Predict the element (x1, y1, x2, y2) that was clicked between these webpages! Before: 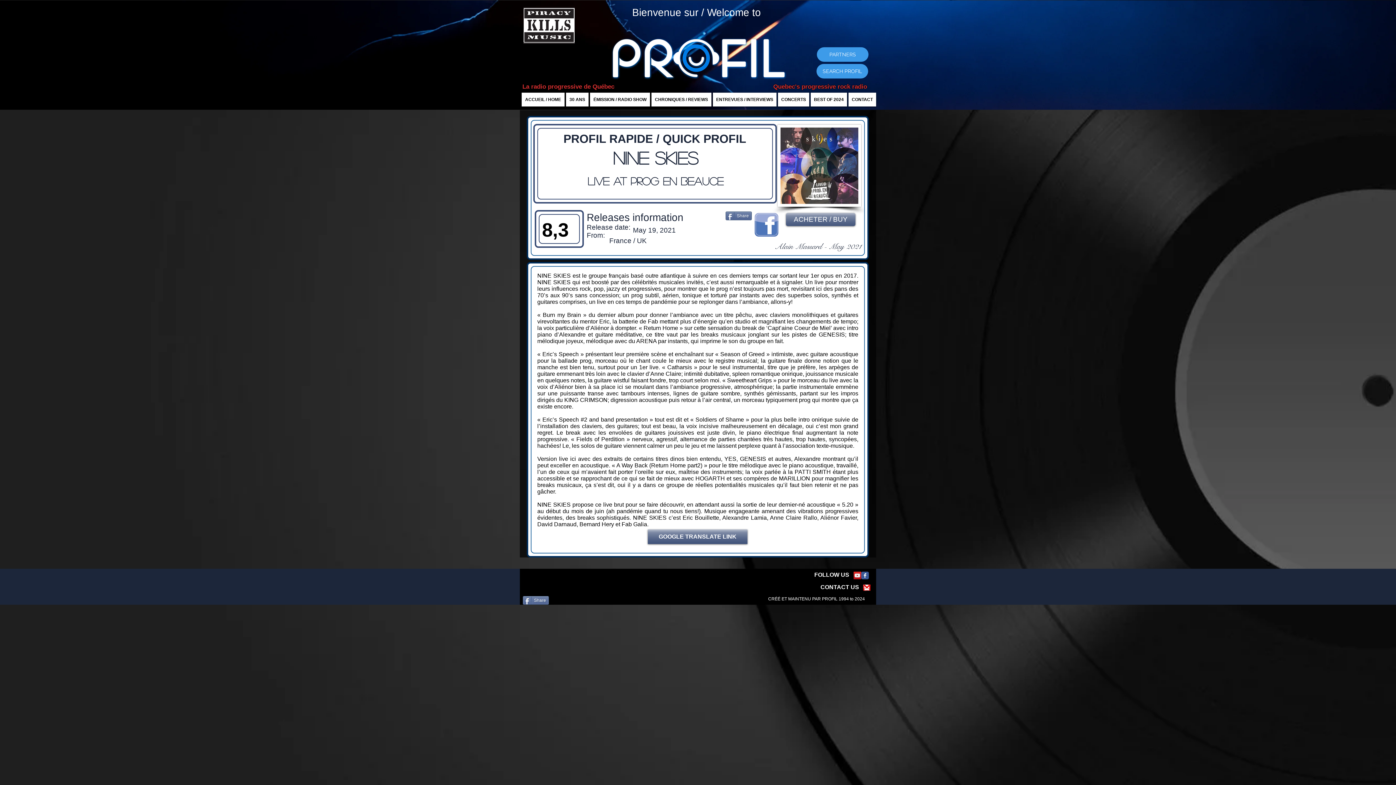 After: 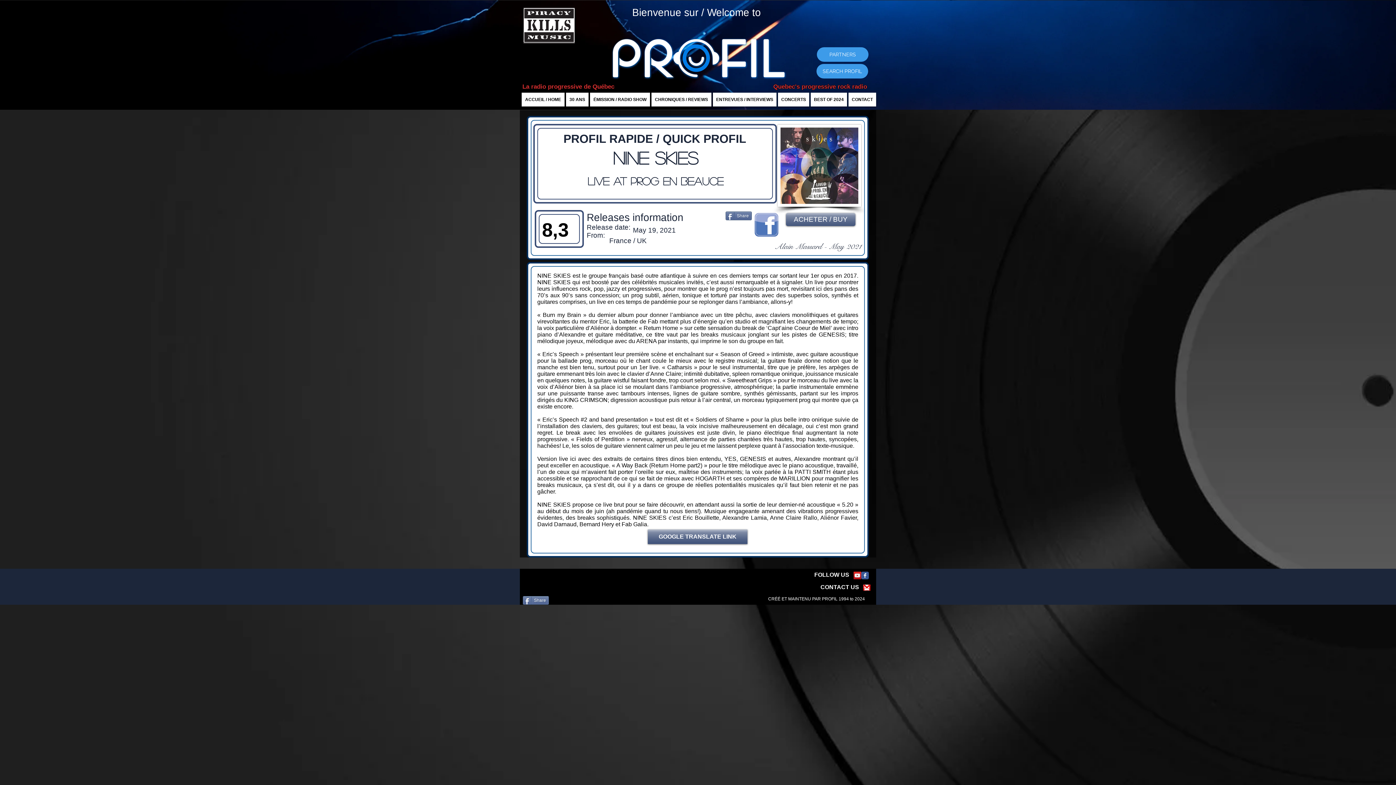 Action: label: Share bbox: (522, 596, 549, 605)